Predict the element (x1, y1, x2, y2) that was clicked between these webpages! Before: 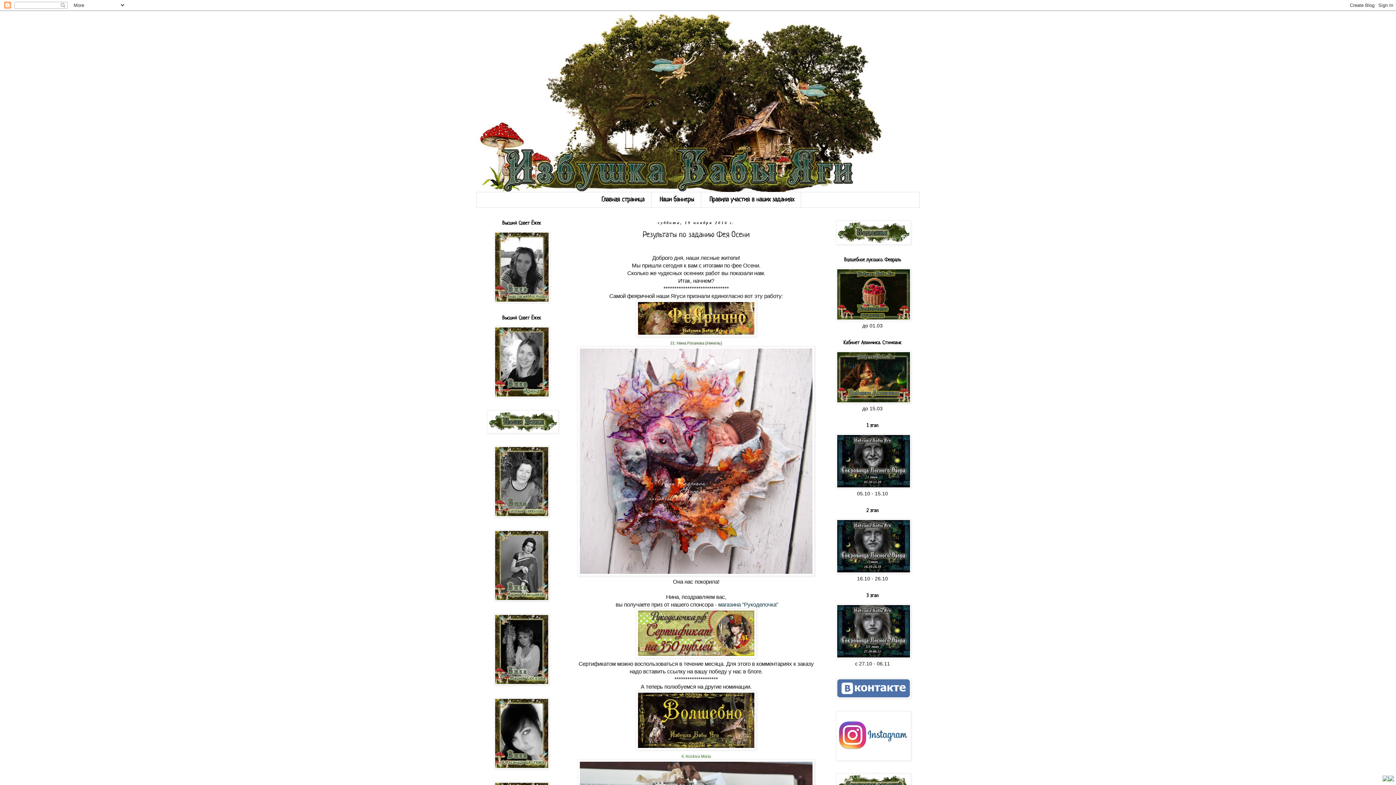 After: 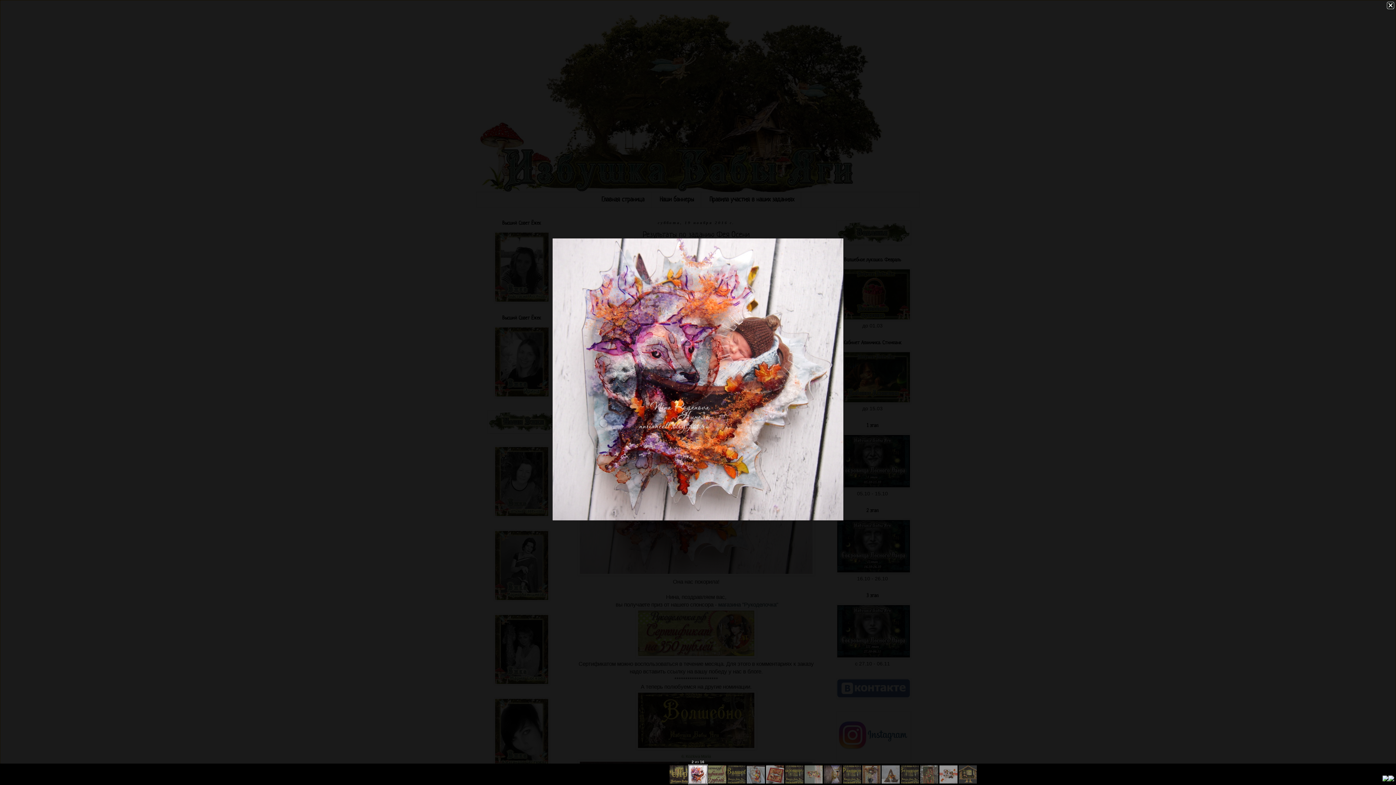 Action: bbox: (577, 571, 815, 577)